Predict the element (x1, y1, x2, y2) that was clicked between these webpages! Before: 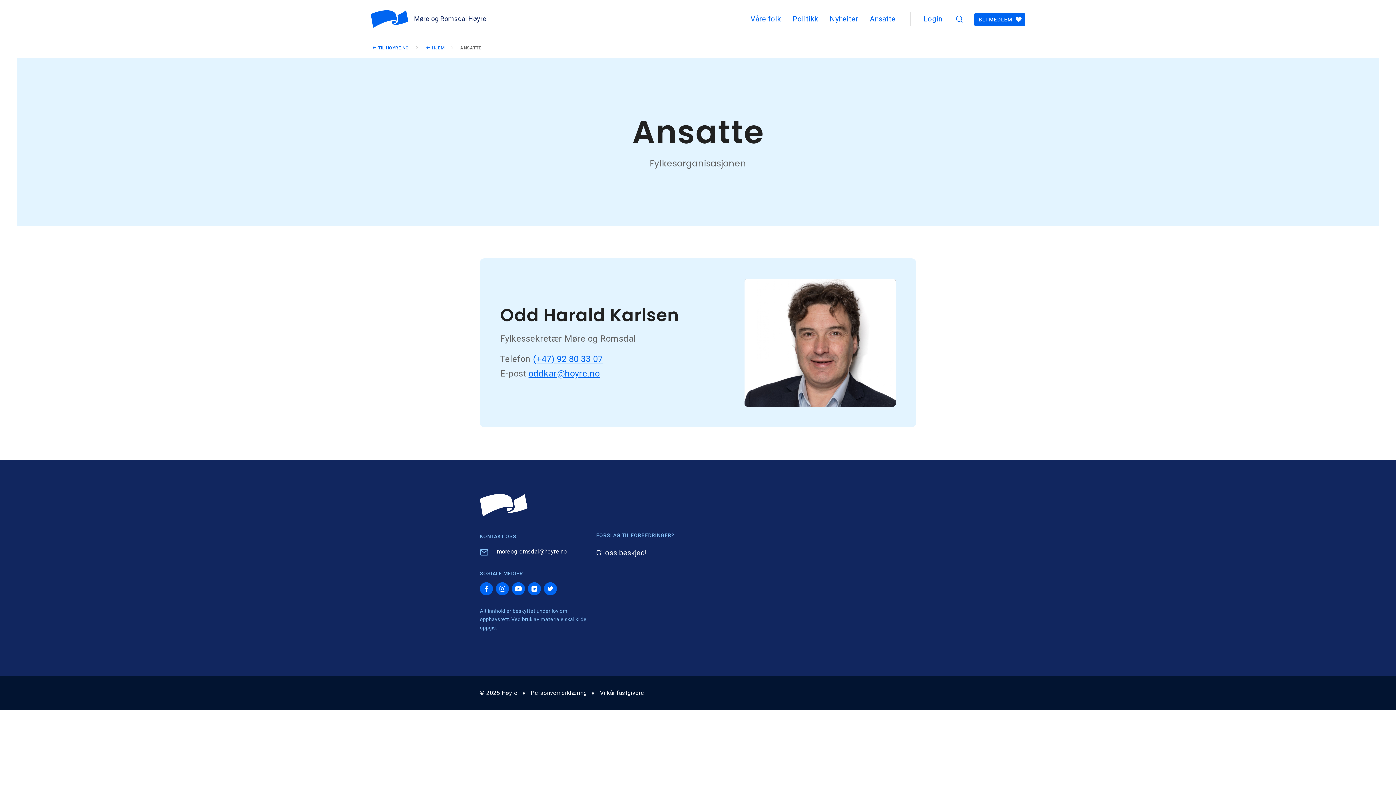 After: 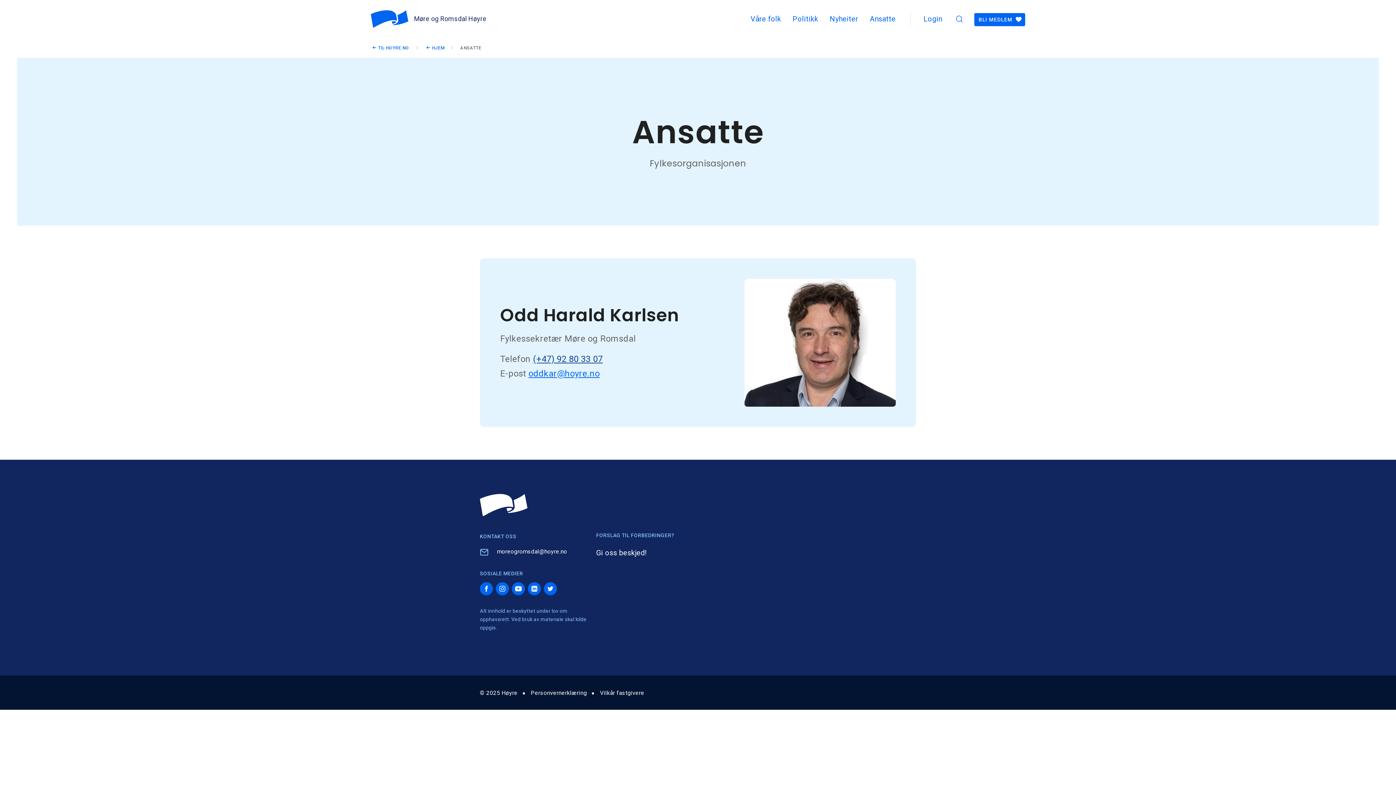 Action: bbox: (533, 351, 602, 366) label: (+47) 92 80 33 07